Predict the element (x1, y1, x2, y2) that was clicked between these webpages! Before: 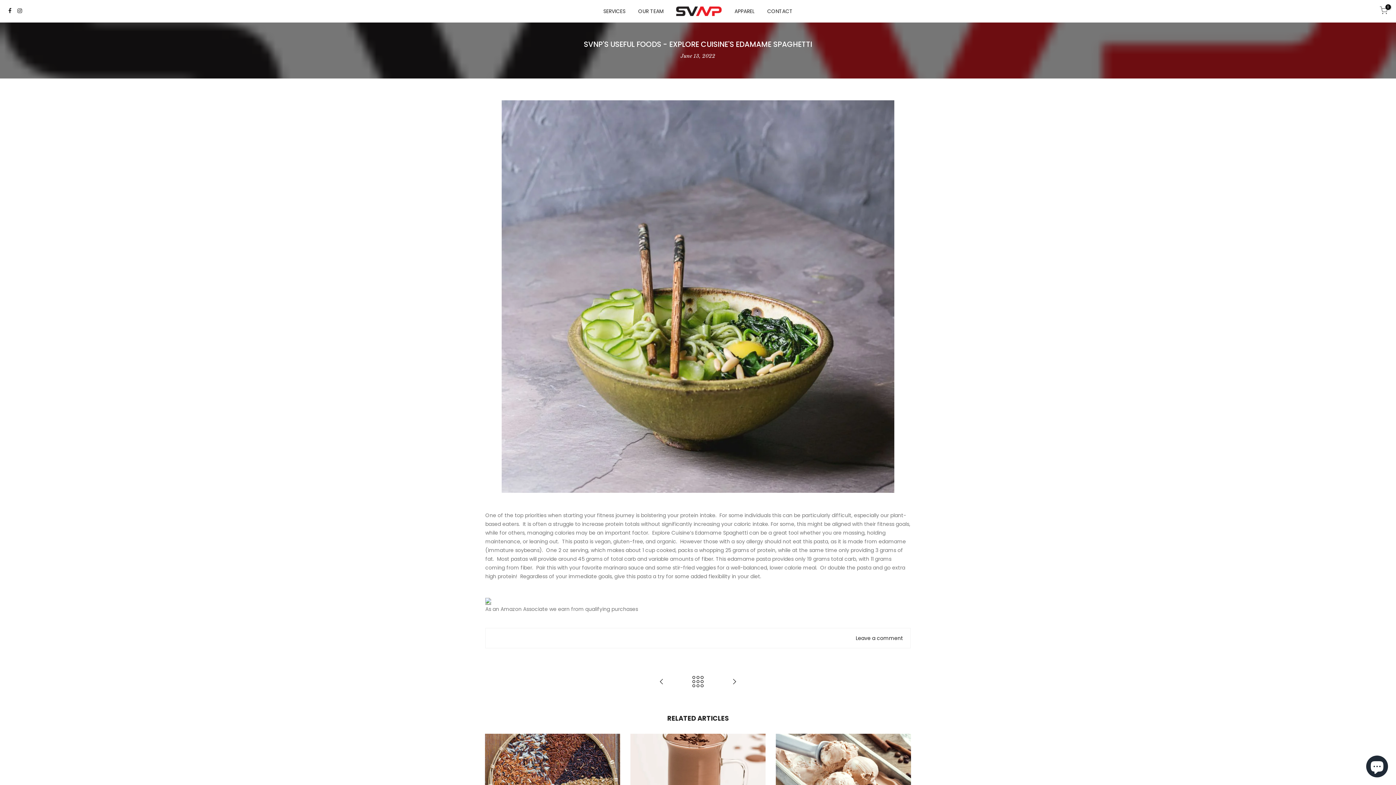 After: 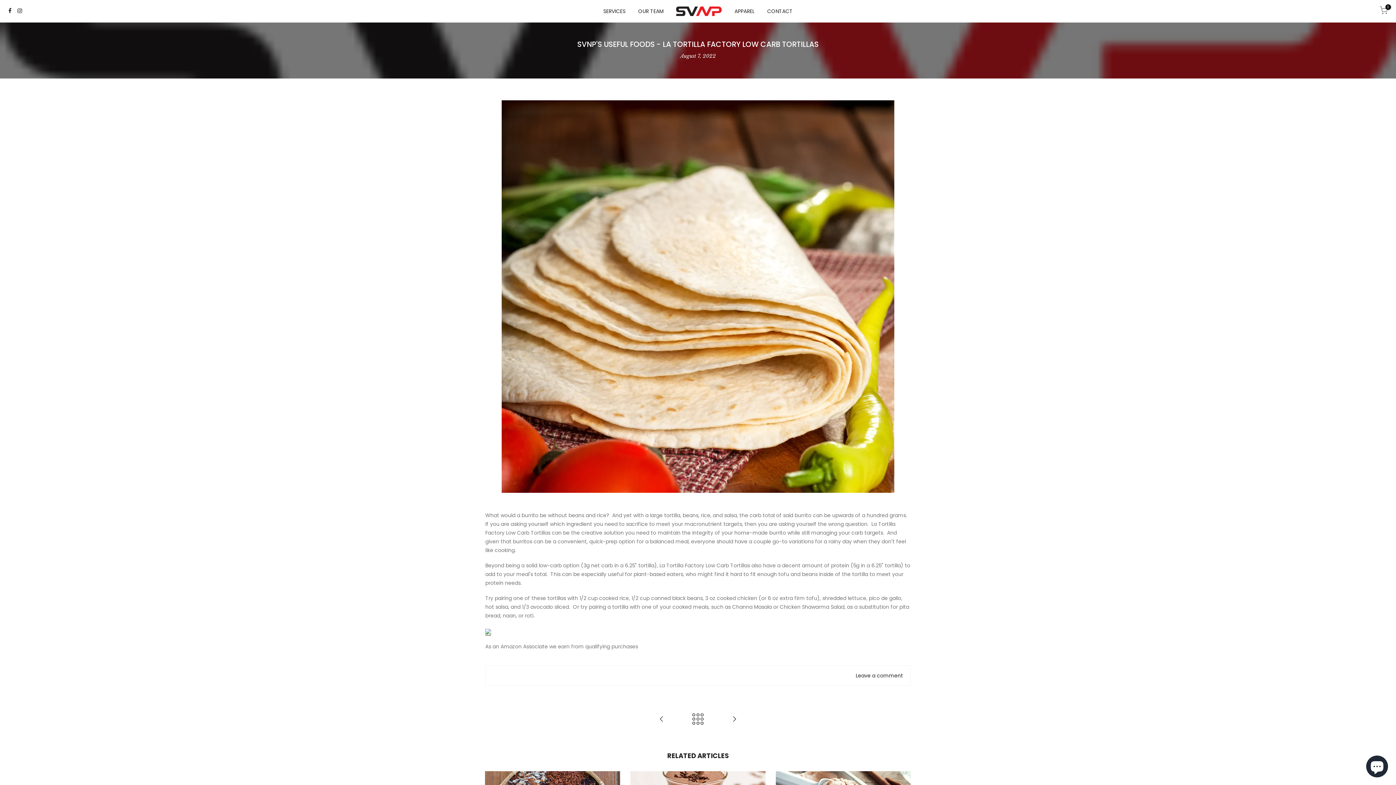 Action: label: SVNP's Useful Foods - La Tortilla Factory Low Carb Tortillas bbox: (716, 670, 752, 696)